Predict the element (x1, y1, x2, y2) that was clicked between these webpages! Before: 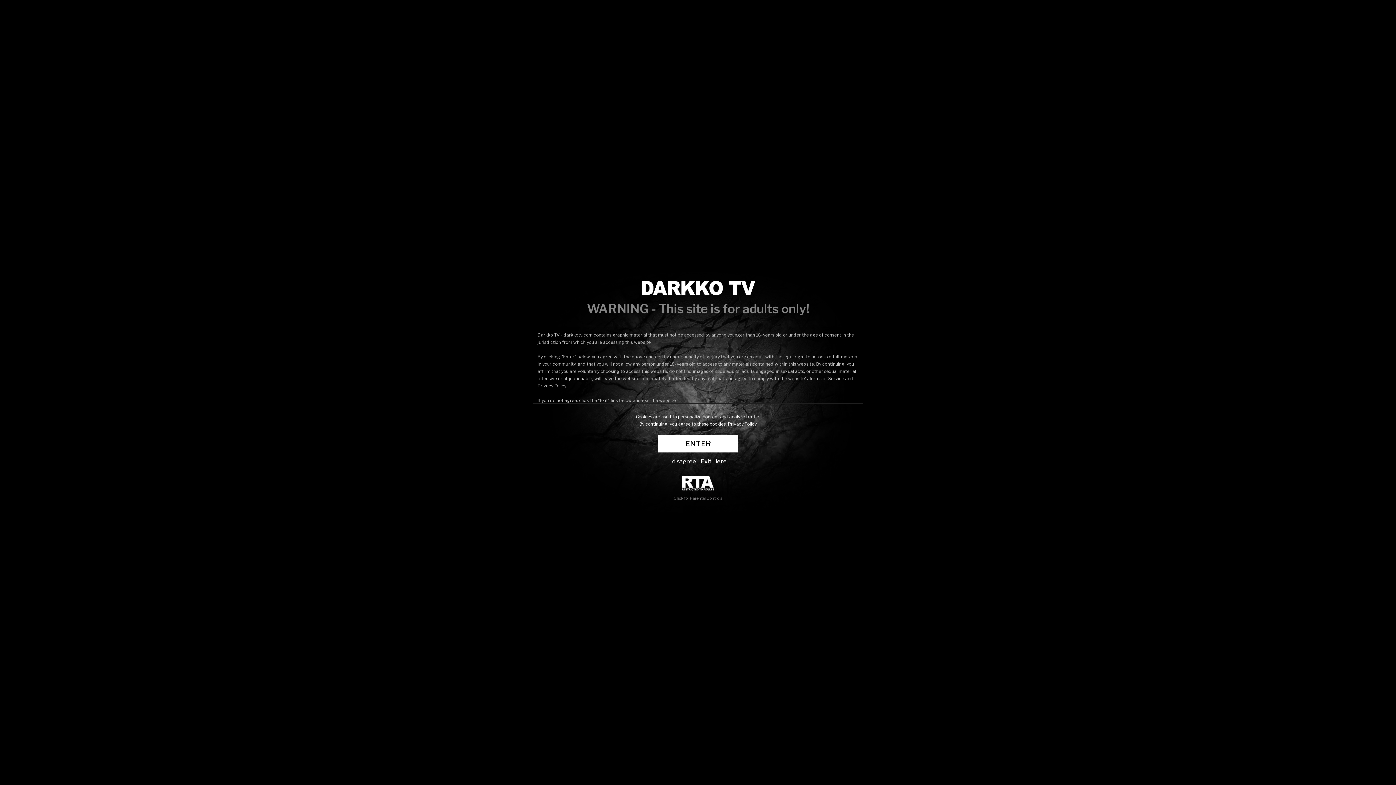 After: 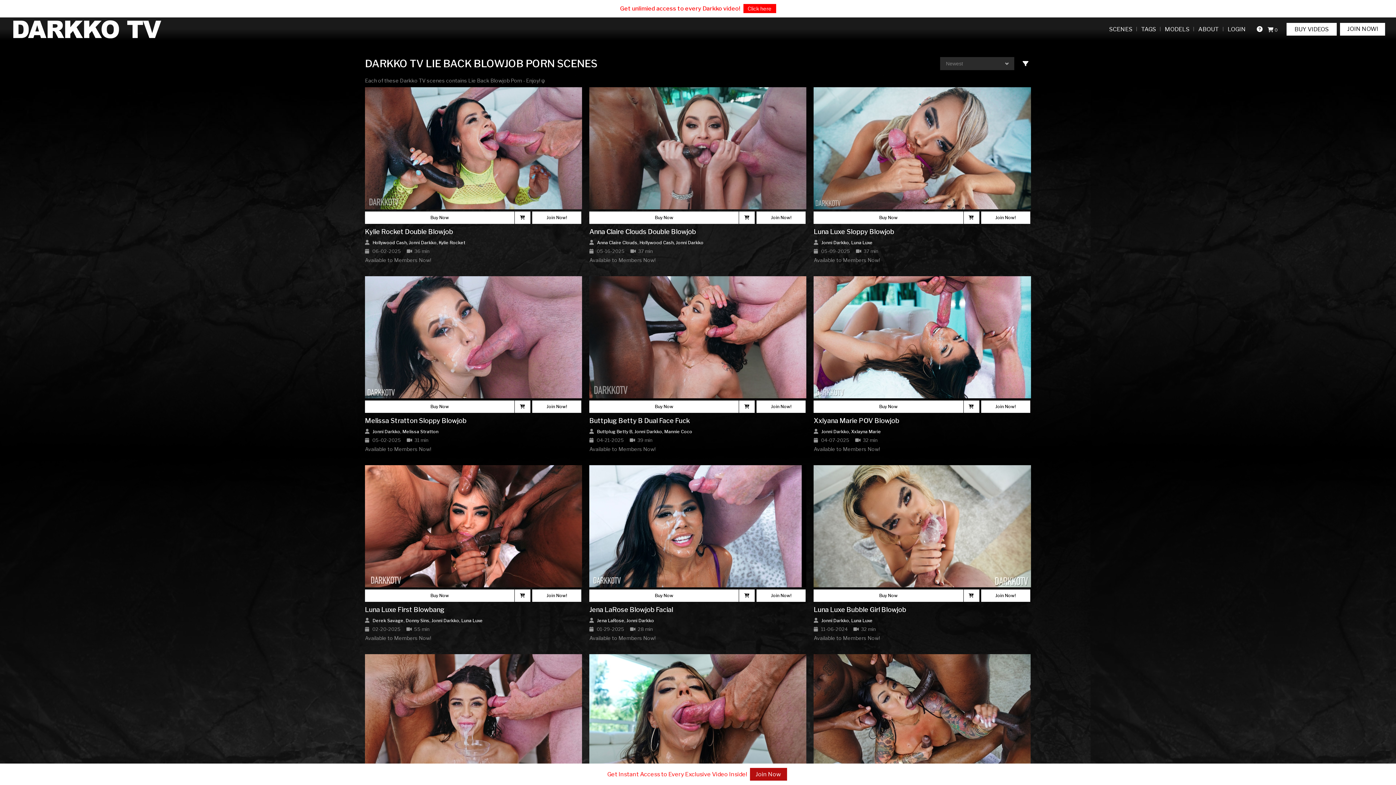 Action: label: ENTER bbox: (658, 435, 738, 452)